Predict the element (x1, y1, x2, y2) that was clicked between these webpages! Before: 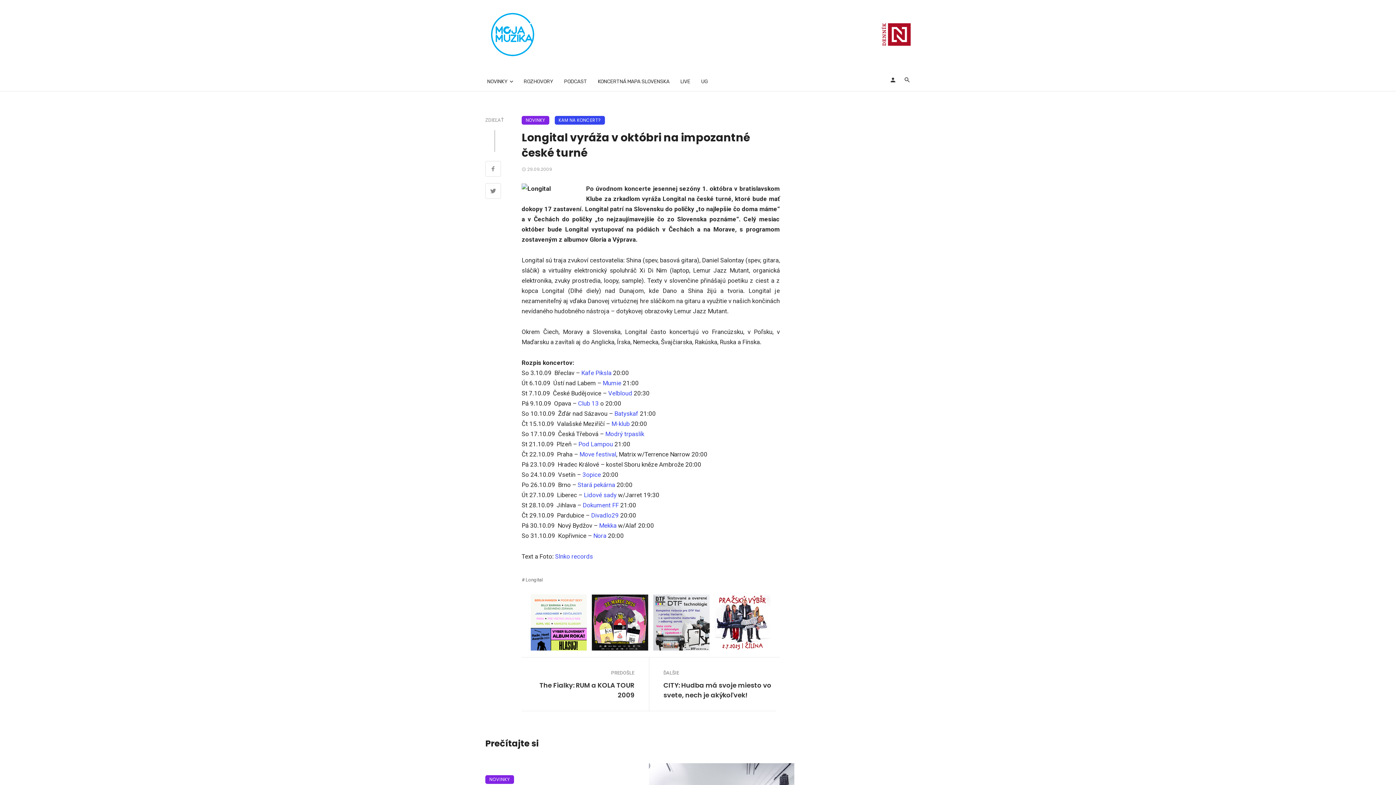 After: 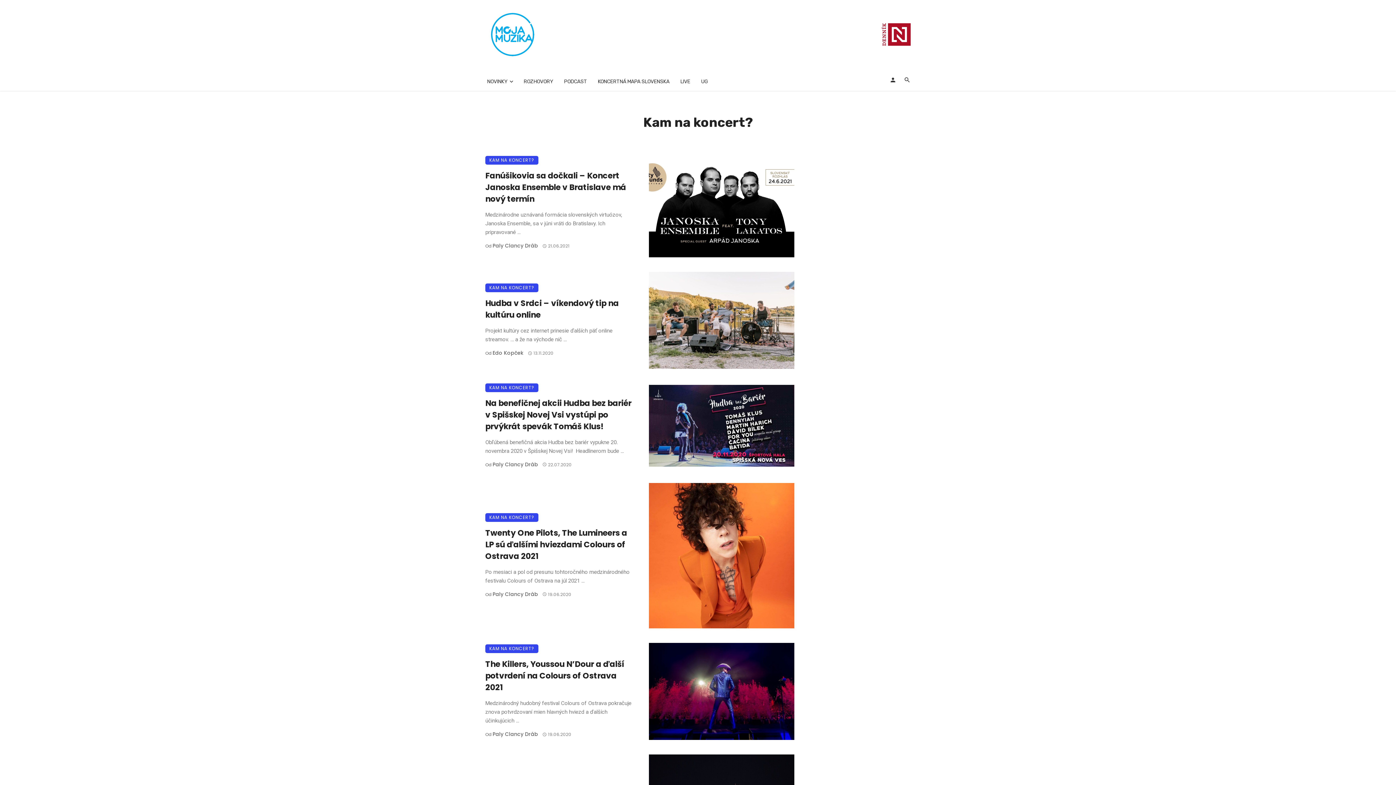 Action: bbox: (554, 116, 605, 124) label: KAM NA KONCERT?